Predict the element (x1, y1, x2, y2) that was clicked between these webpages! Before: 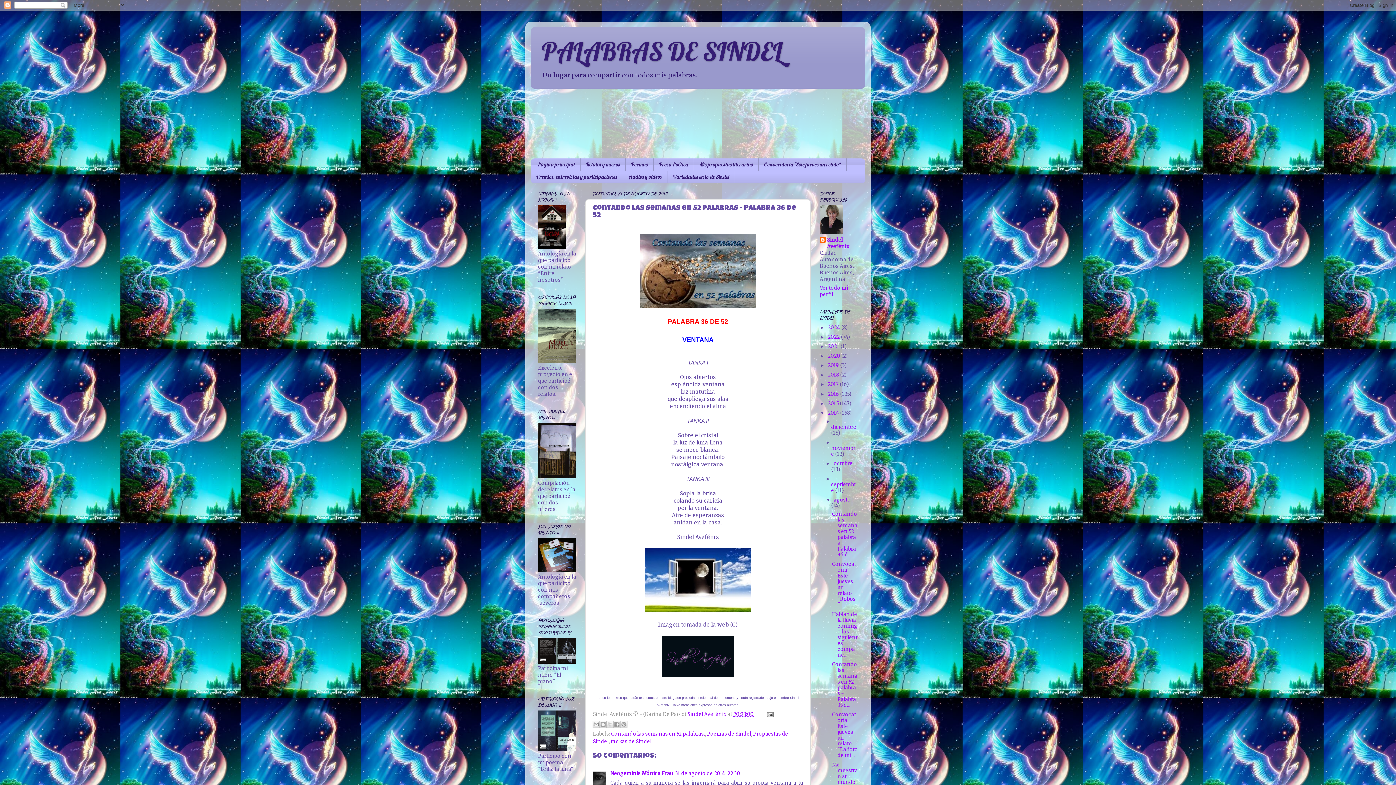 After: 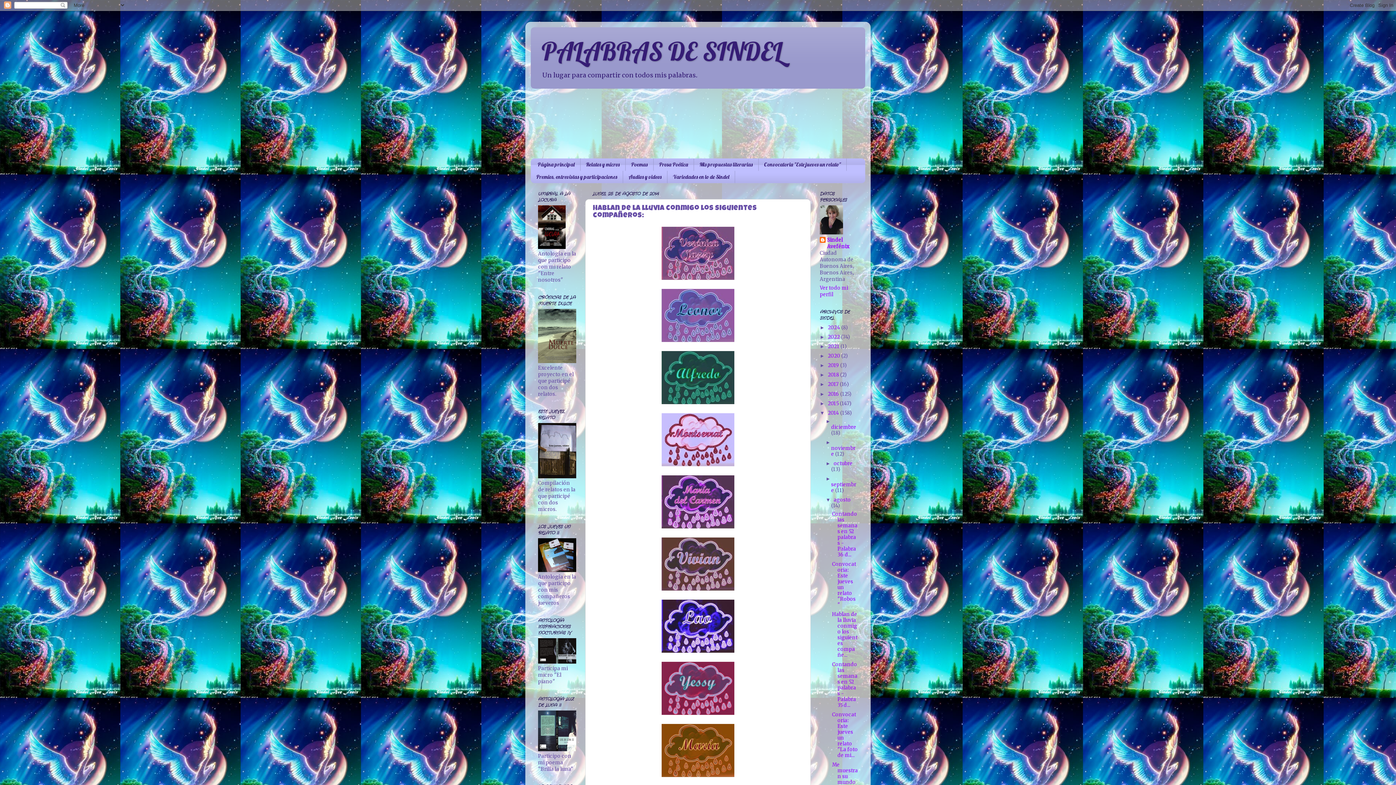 Action: label: Hablan de la lluvia conmigo los siguientes compañe... bbox: (832, 611, 857, 658)